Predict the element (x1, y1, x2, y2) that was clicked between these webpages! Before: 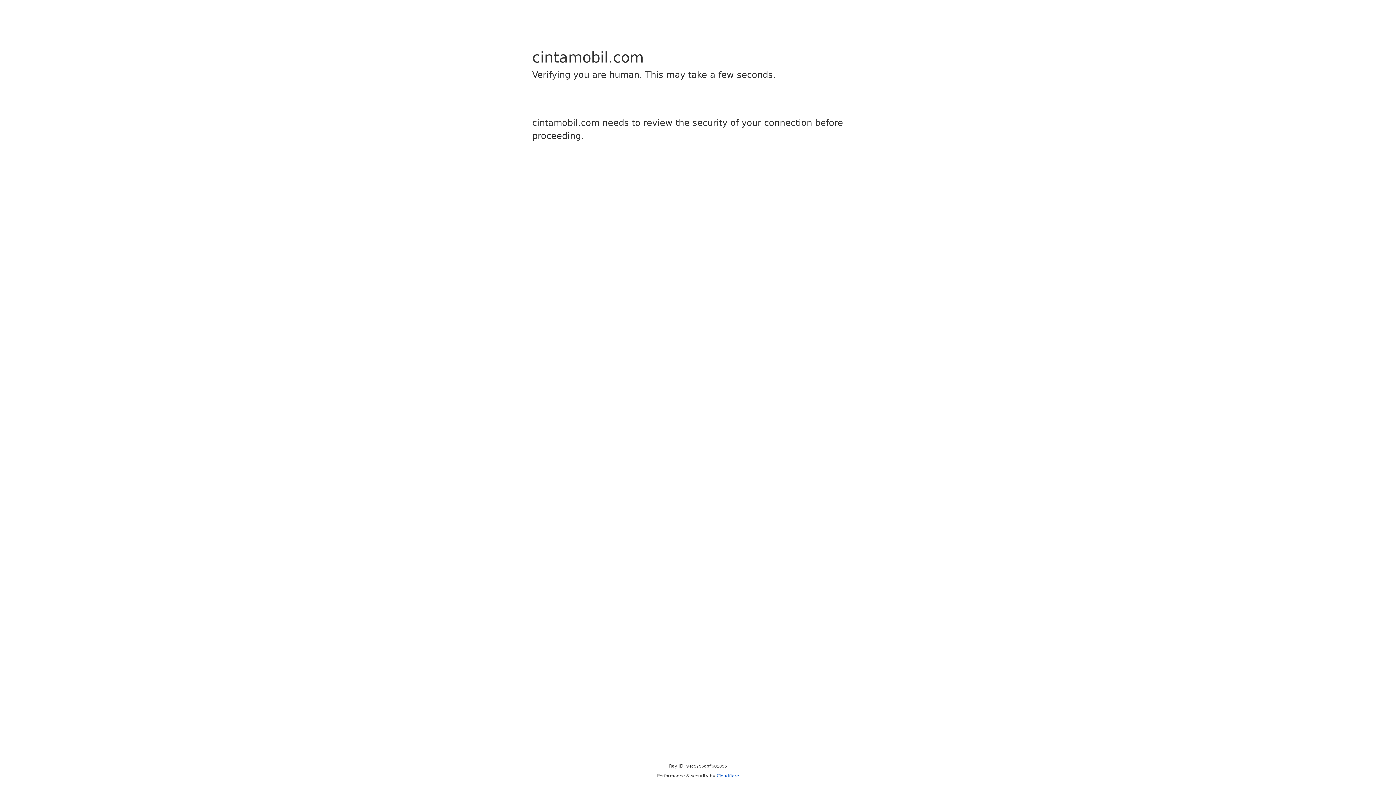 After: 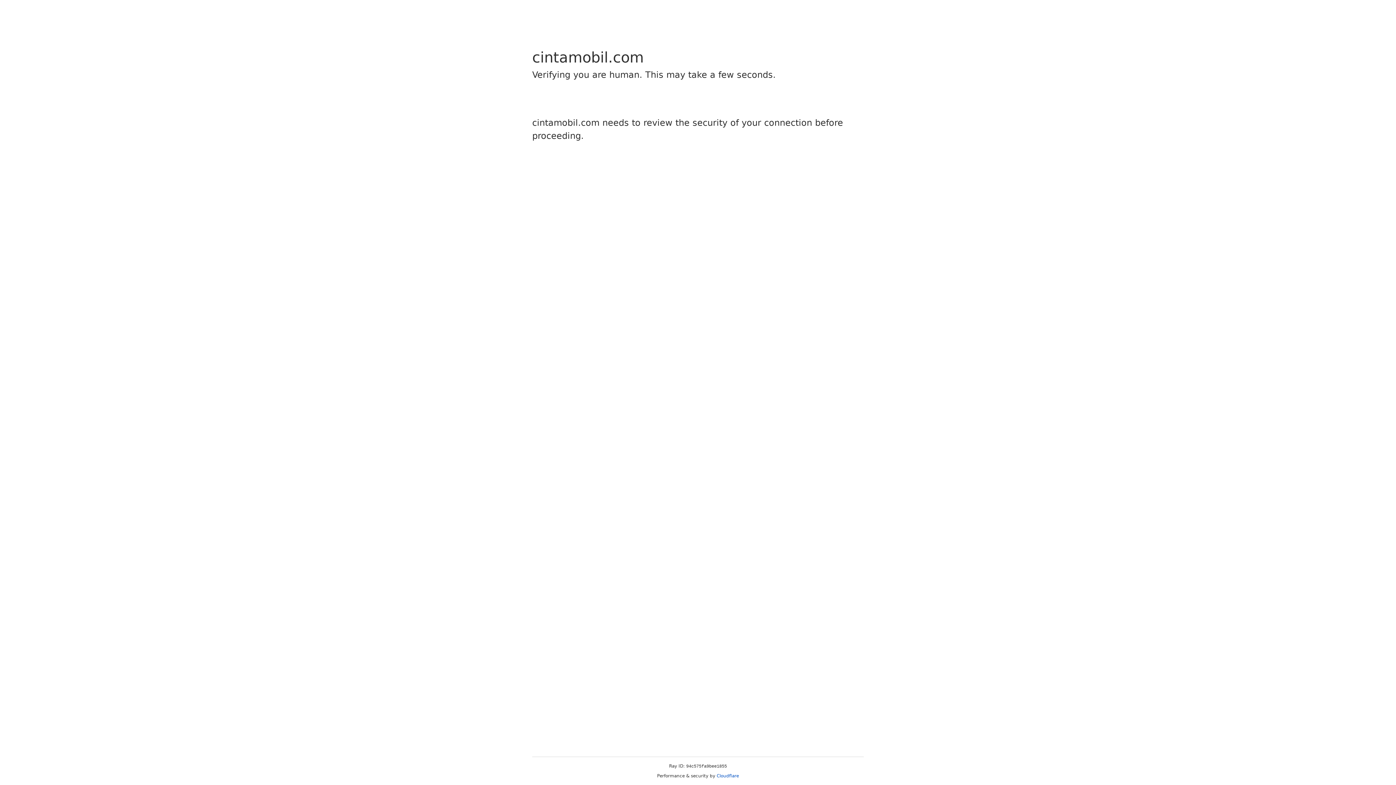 Action: bbox: (716, 773, 739, 778) label: Cloudflare